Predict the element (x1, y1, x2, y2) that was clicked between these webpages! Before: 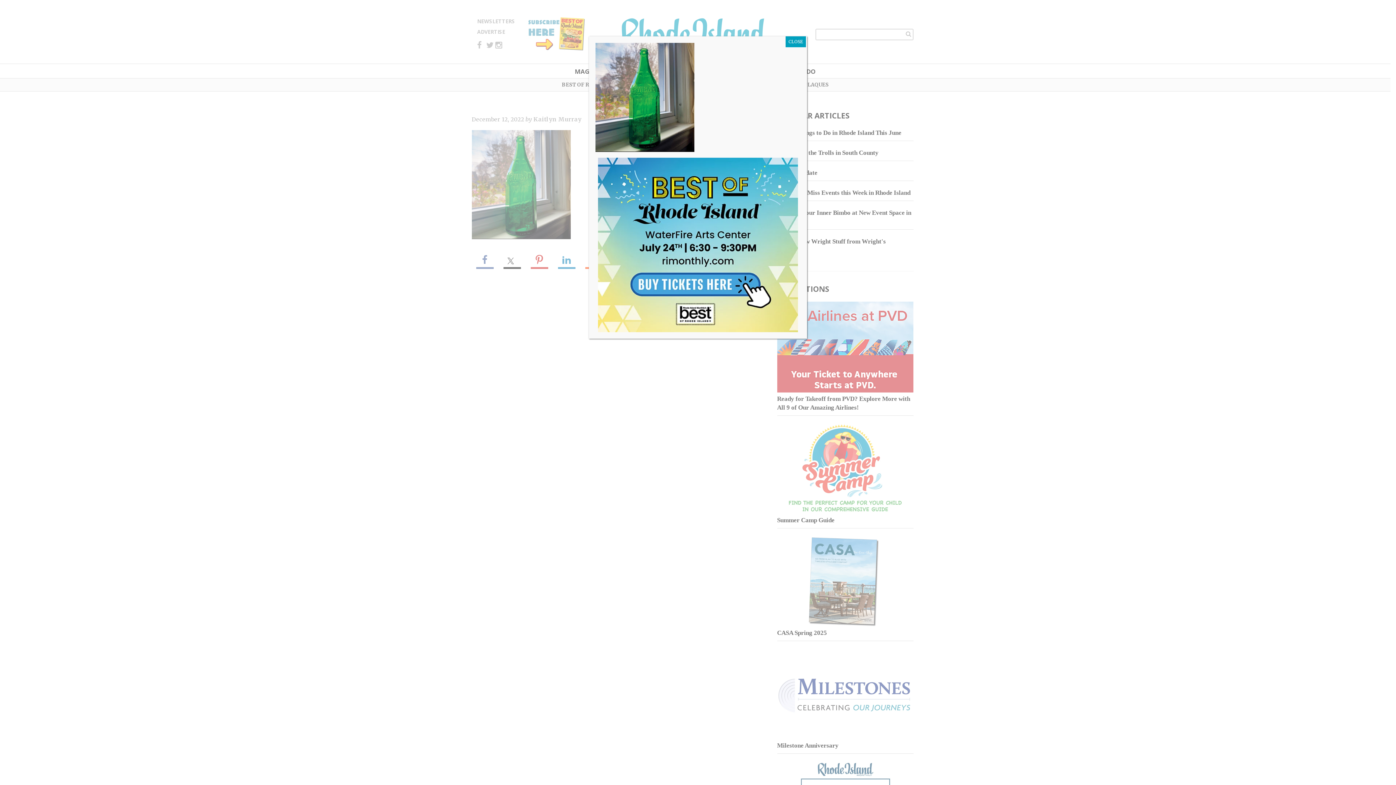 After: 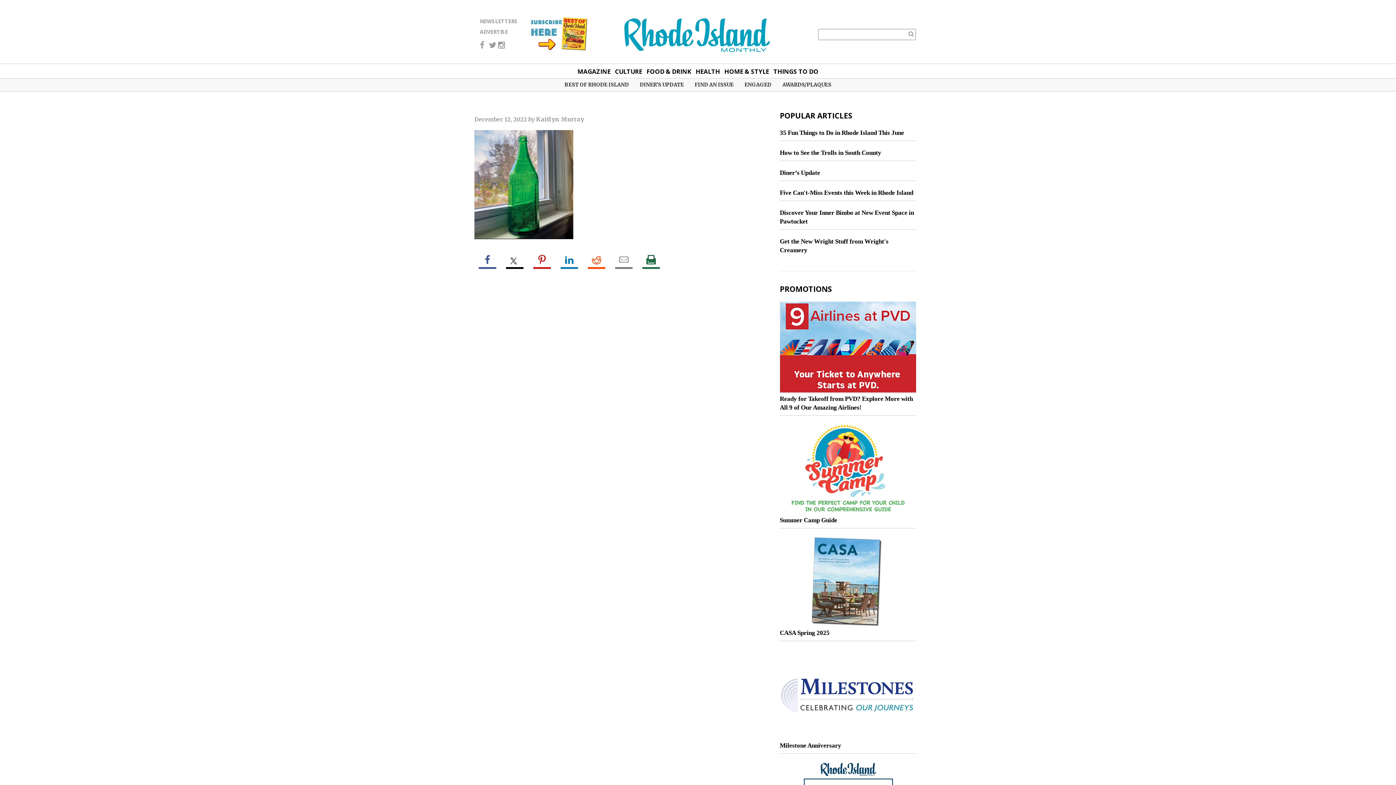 Action: bbox: (785, 36, 806, 47) label: Close